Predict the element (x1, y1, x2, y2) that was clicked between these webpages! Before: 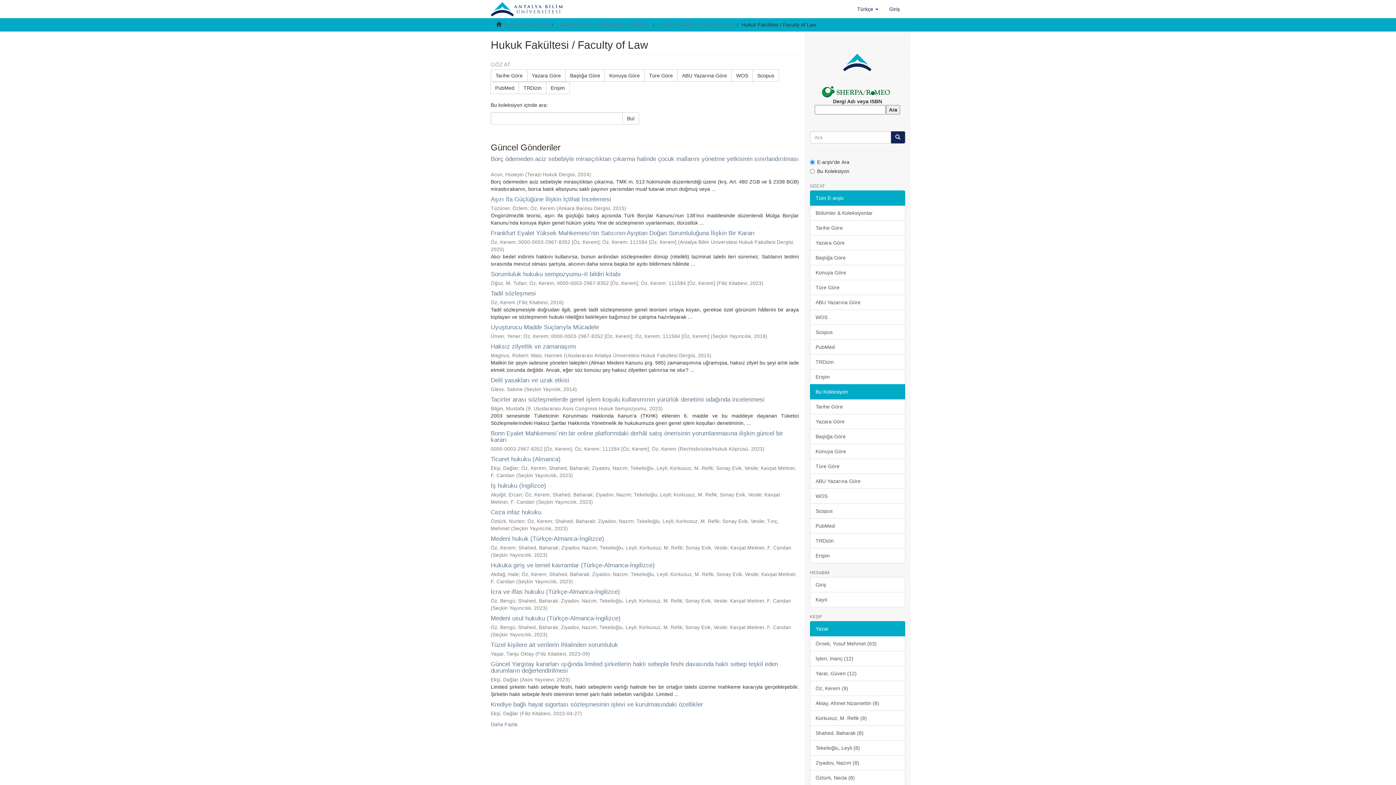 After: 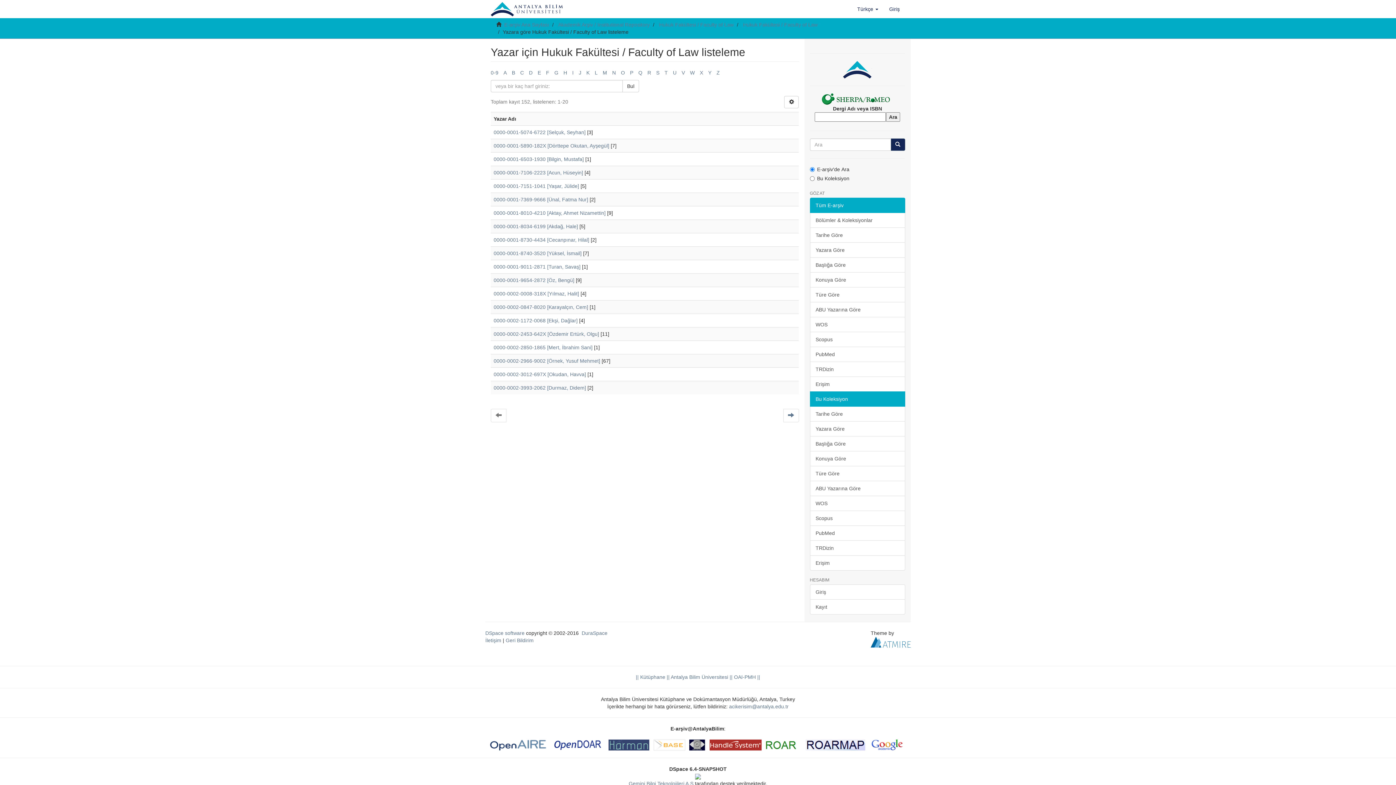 Action: label: Yazara Göre bbox: (527, 69, 565, 81)